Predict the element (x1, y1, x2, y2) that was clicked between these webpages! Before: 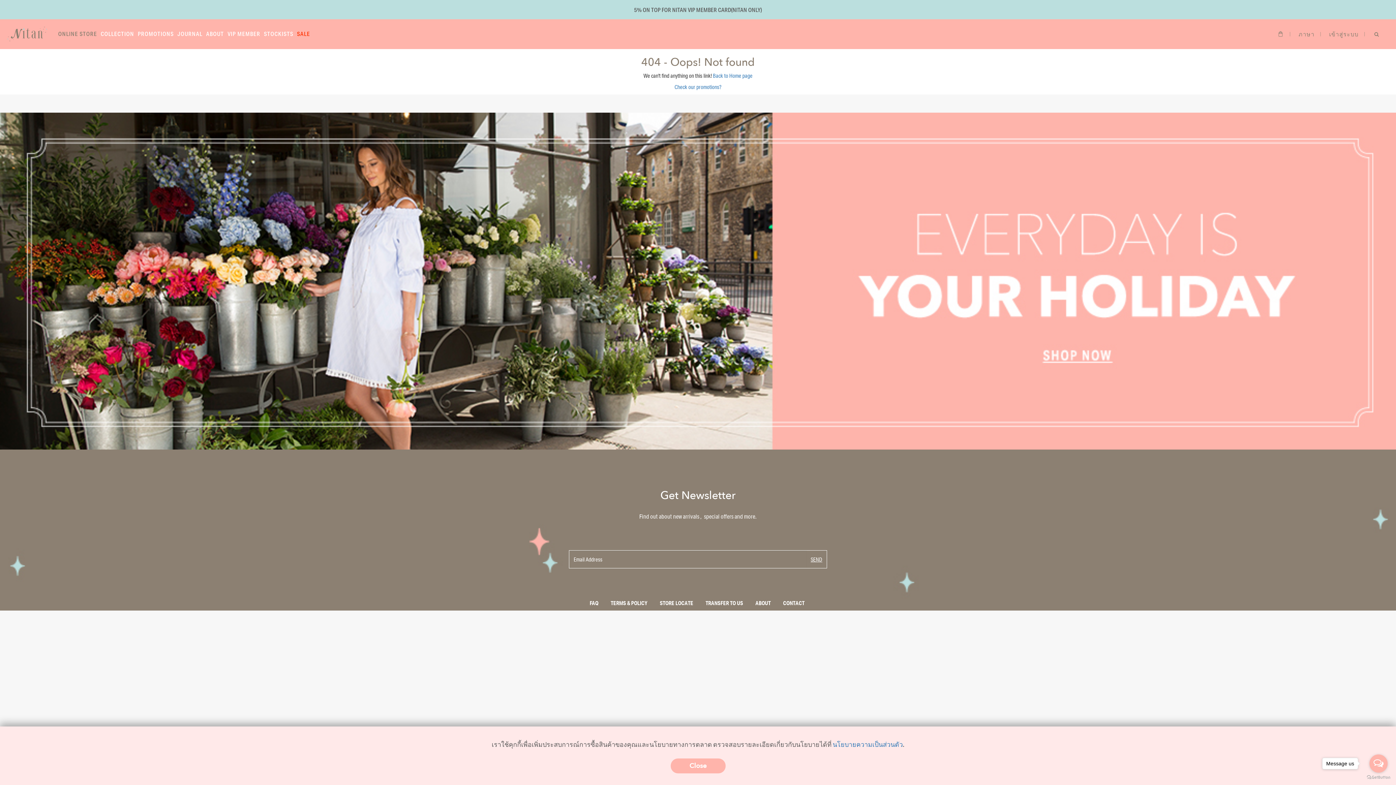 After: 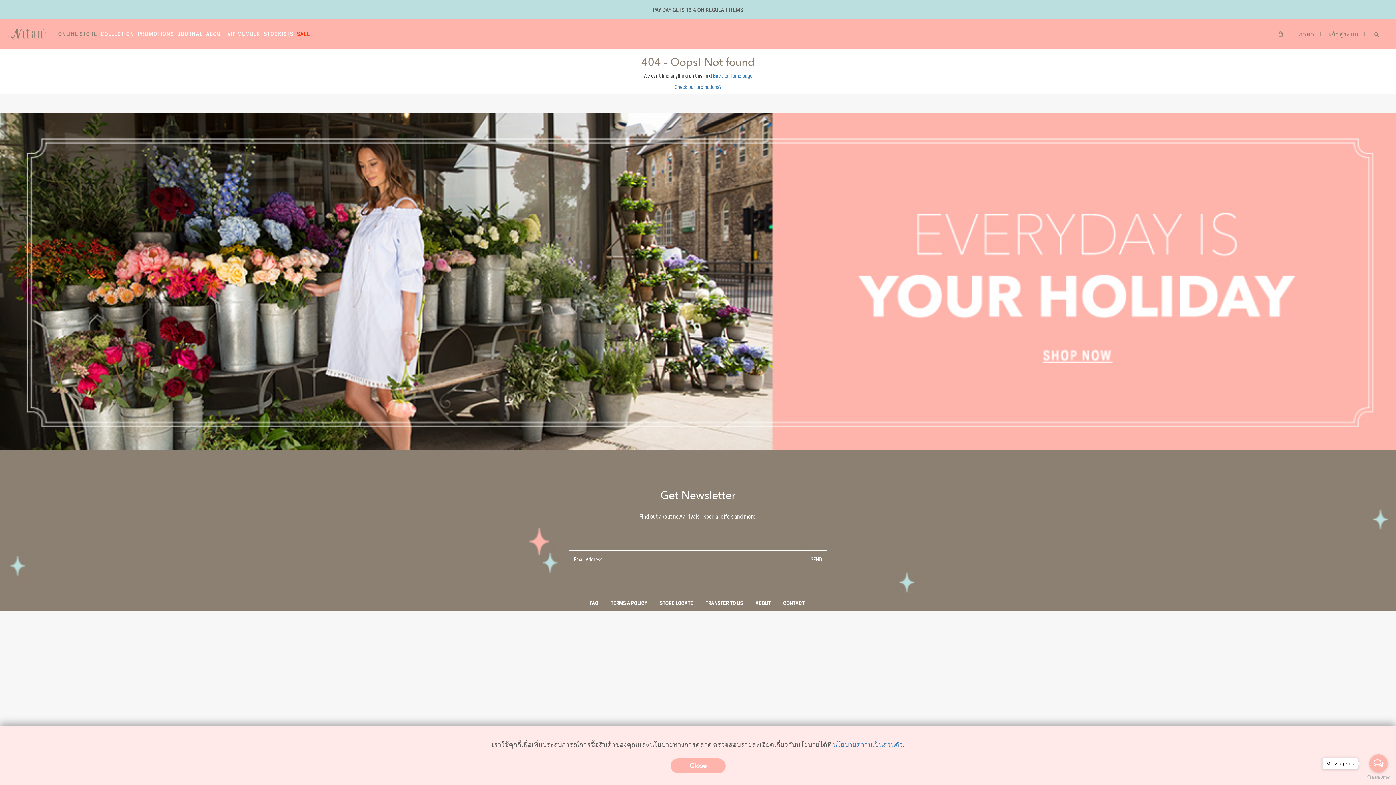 Action: bbox: (1367, 775, 1390, 780) label: Go to GetButton.io website